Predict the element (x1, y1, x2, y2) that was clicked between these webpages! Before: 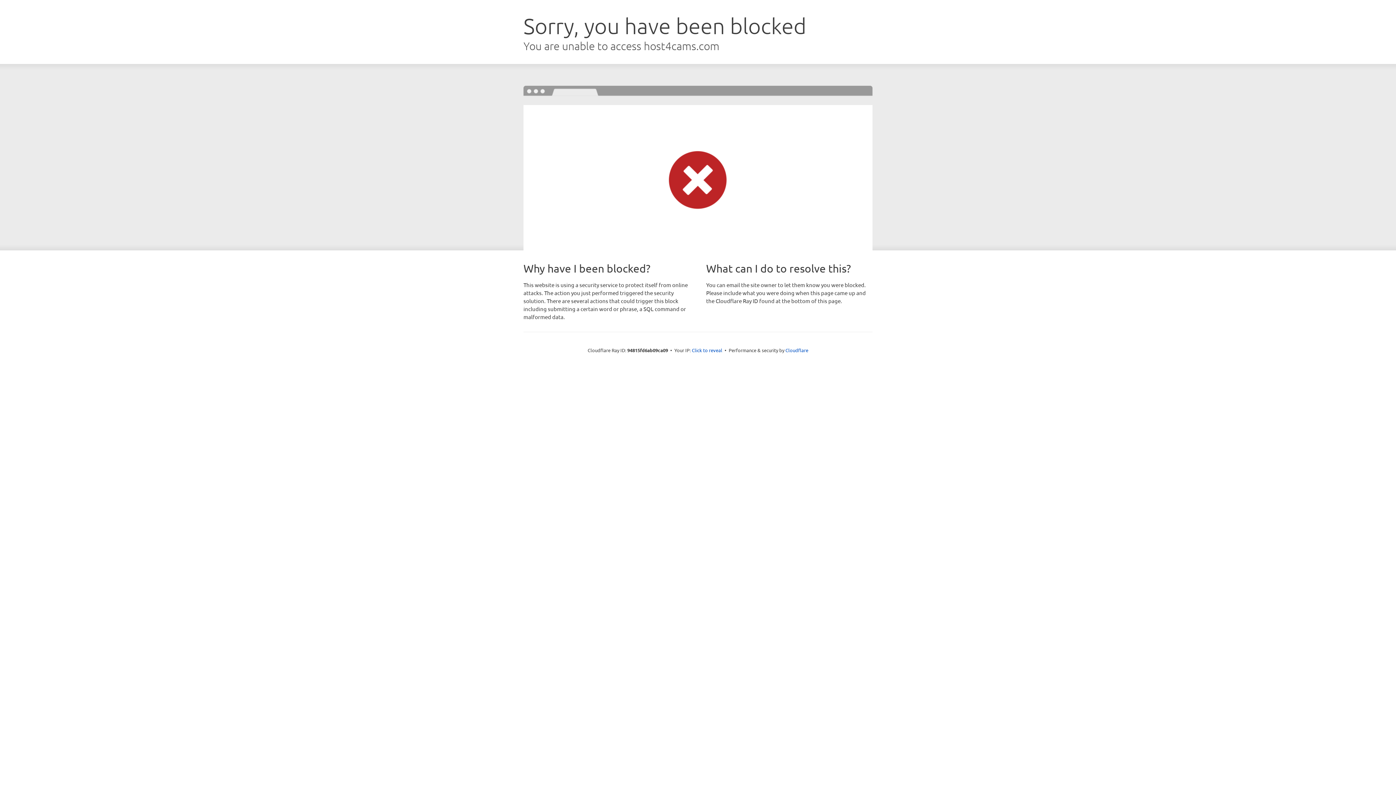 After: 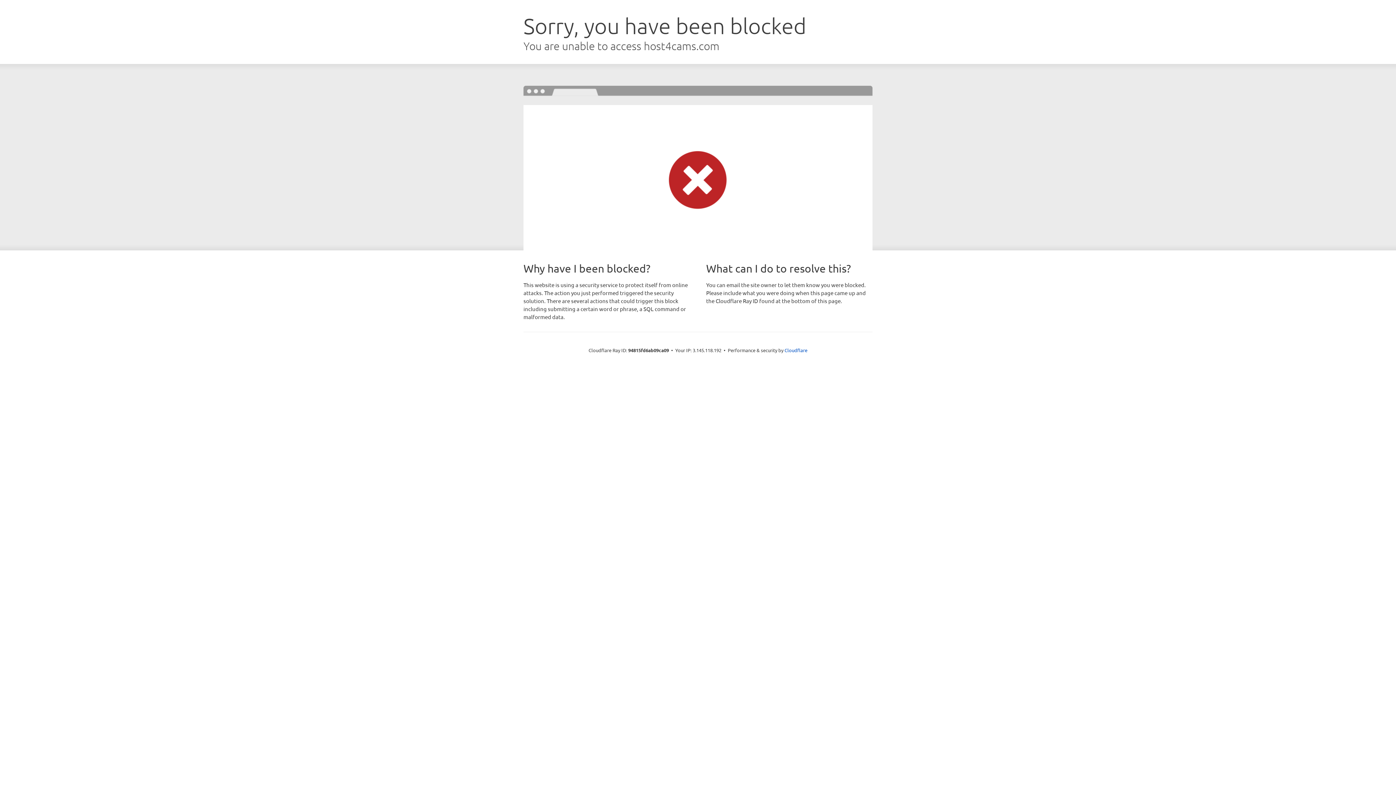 Action: label: Click to reveal bbox: (692, 346, 722, 353)